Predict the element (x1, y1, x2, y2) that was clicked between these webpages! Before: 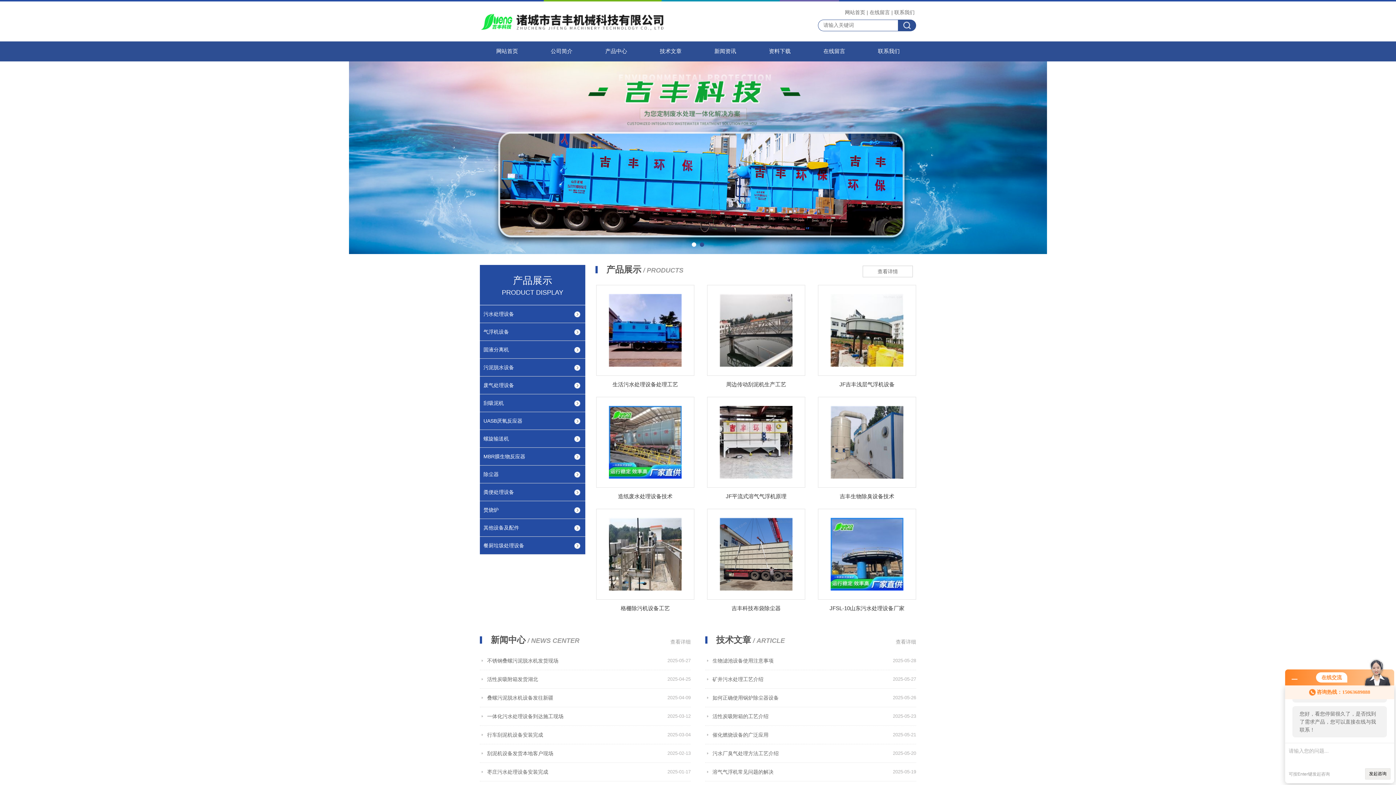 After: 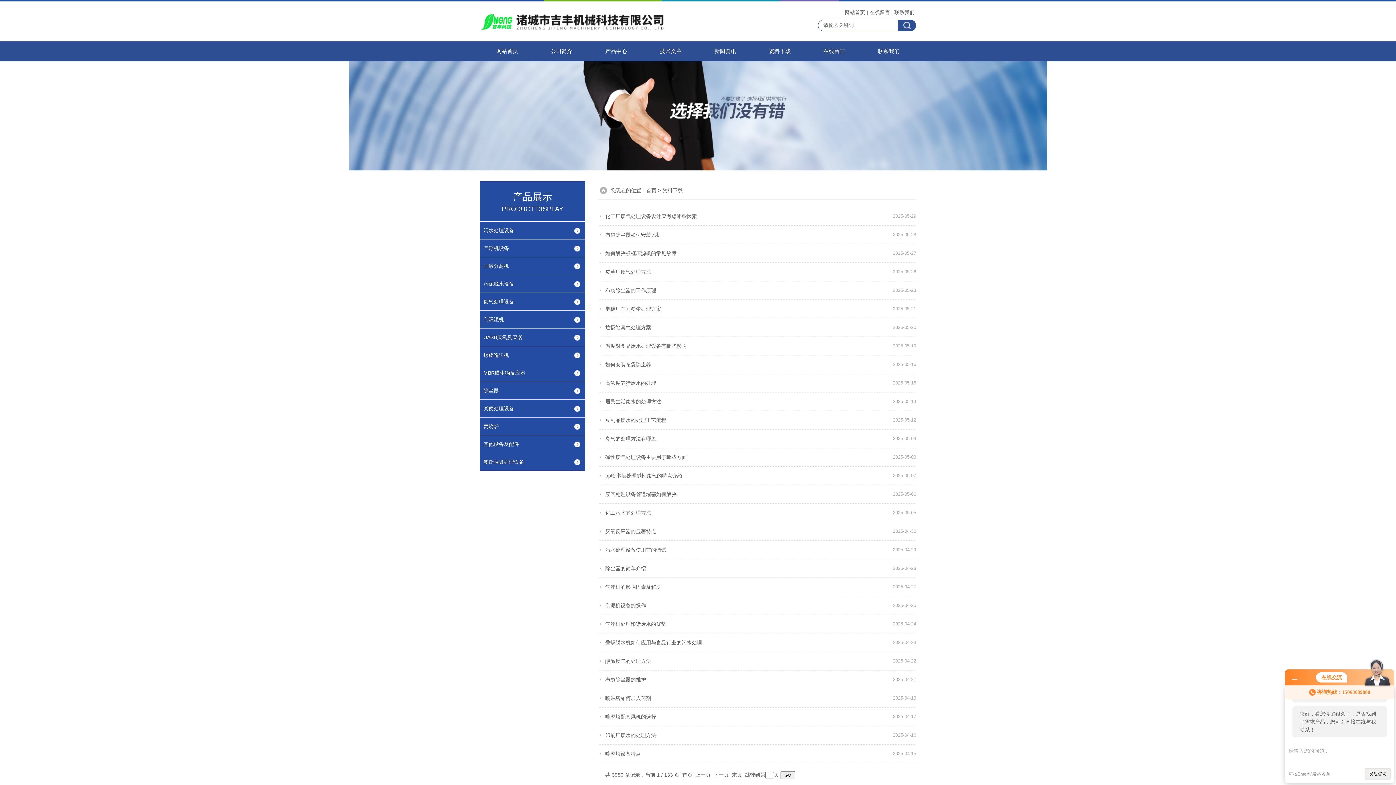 Action: bbox: (752, 41, 807, 61) label: 资料下载